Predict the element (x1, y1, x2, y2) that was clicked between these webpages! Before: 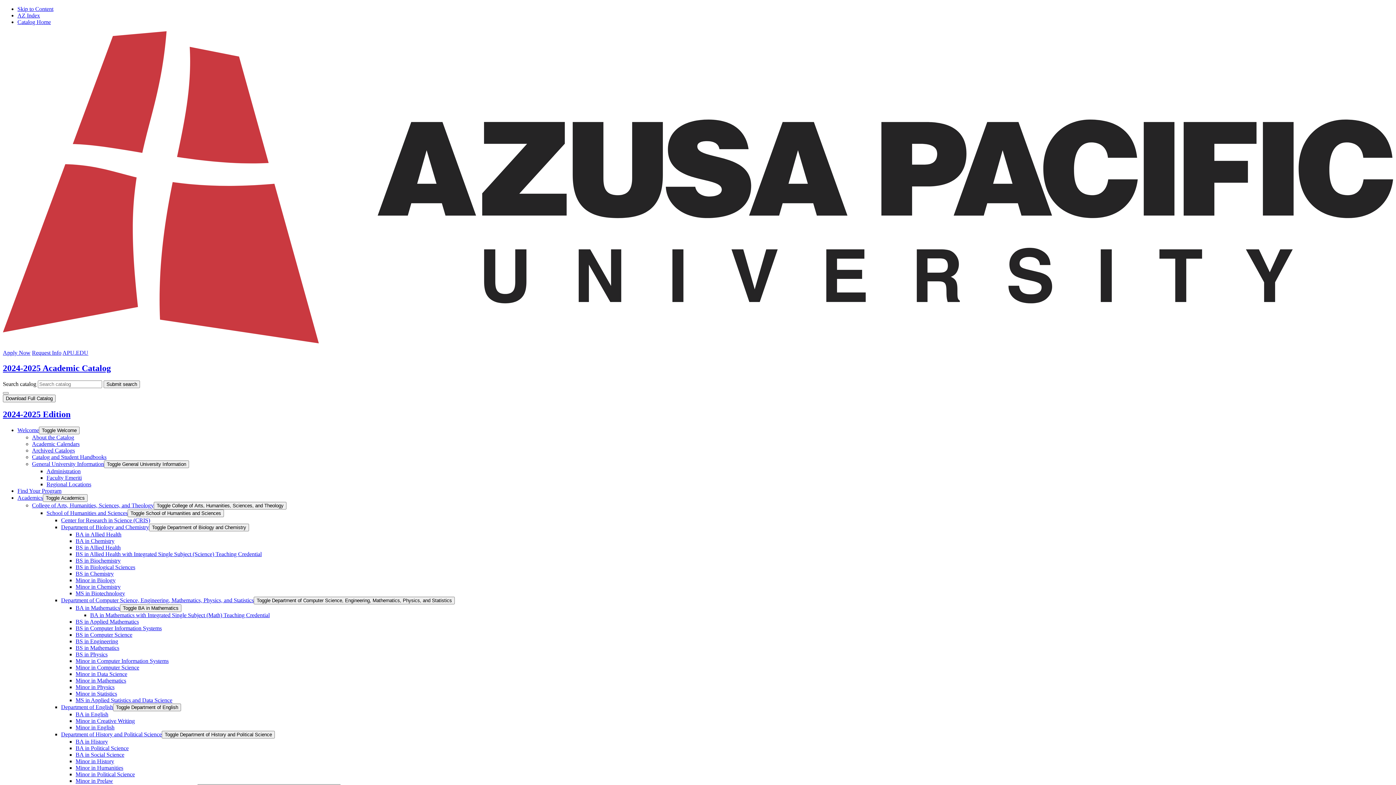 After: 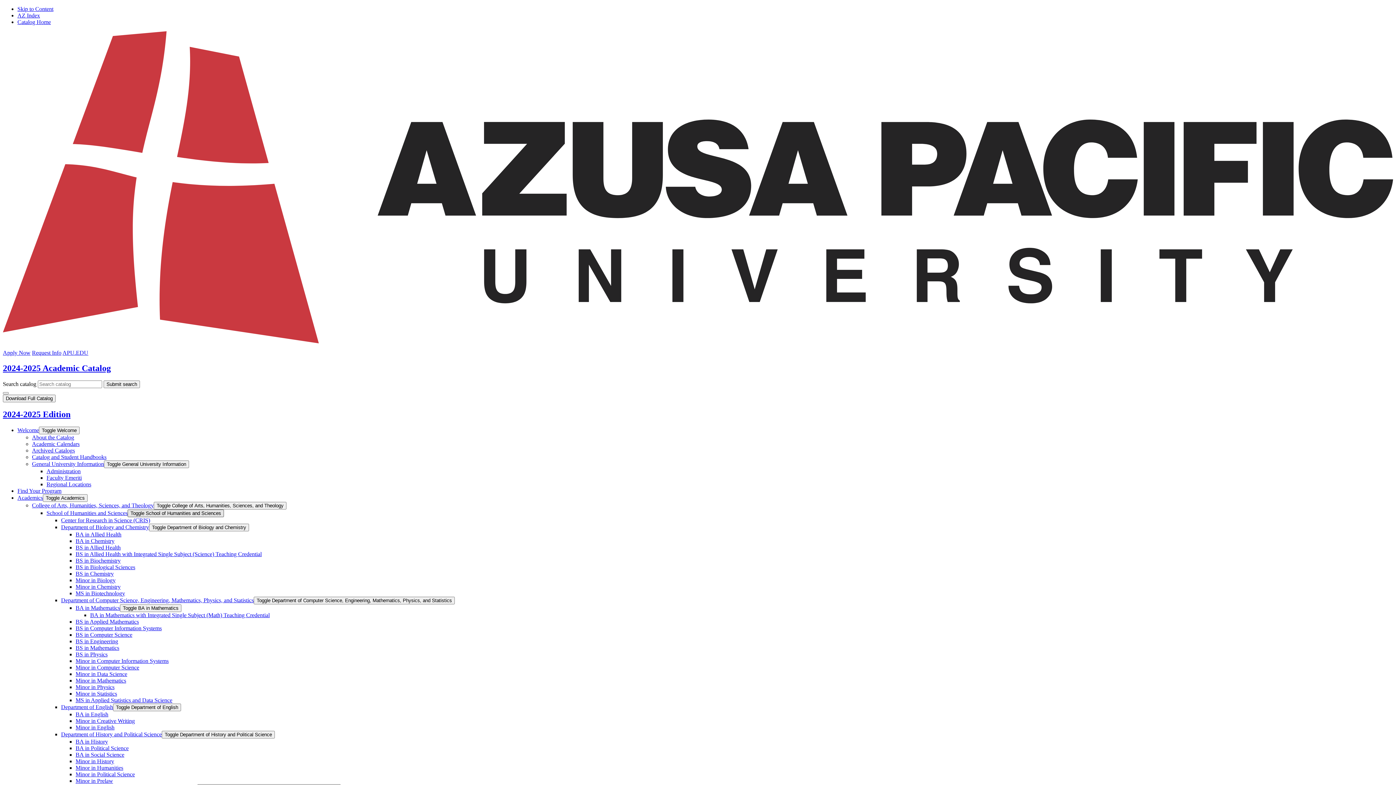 Action: bbox: (127, 509, 224, 517) label: Toggle School of Humanities and Sciences